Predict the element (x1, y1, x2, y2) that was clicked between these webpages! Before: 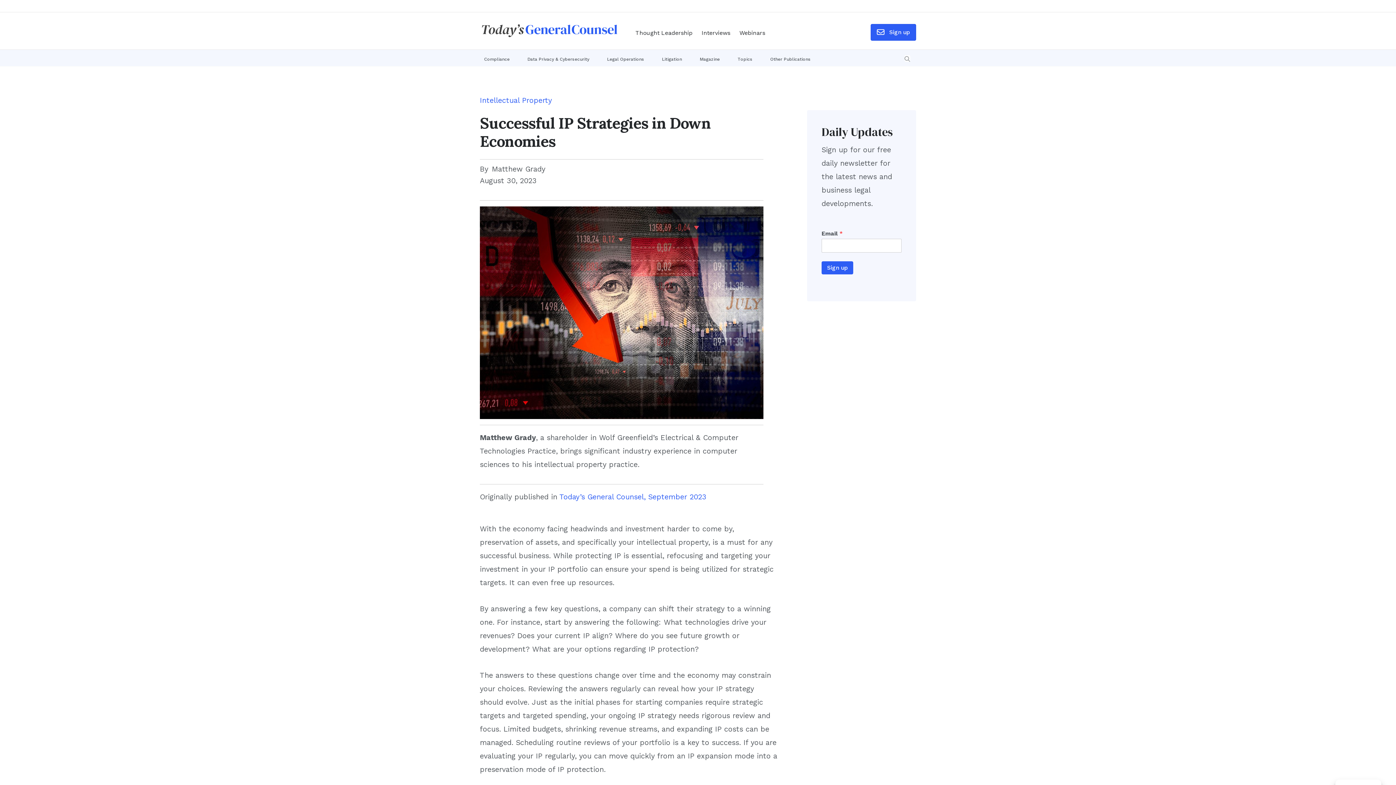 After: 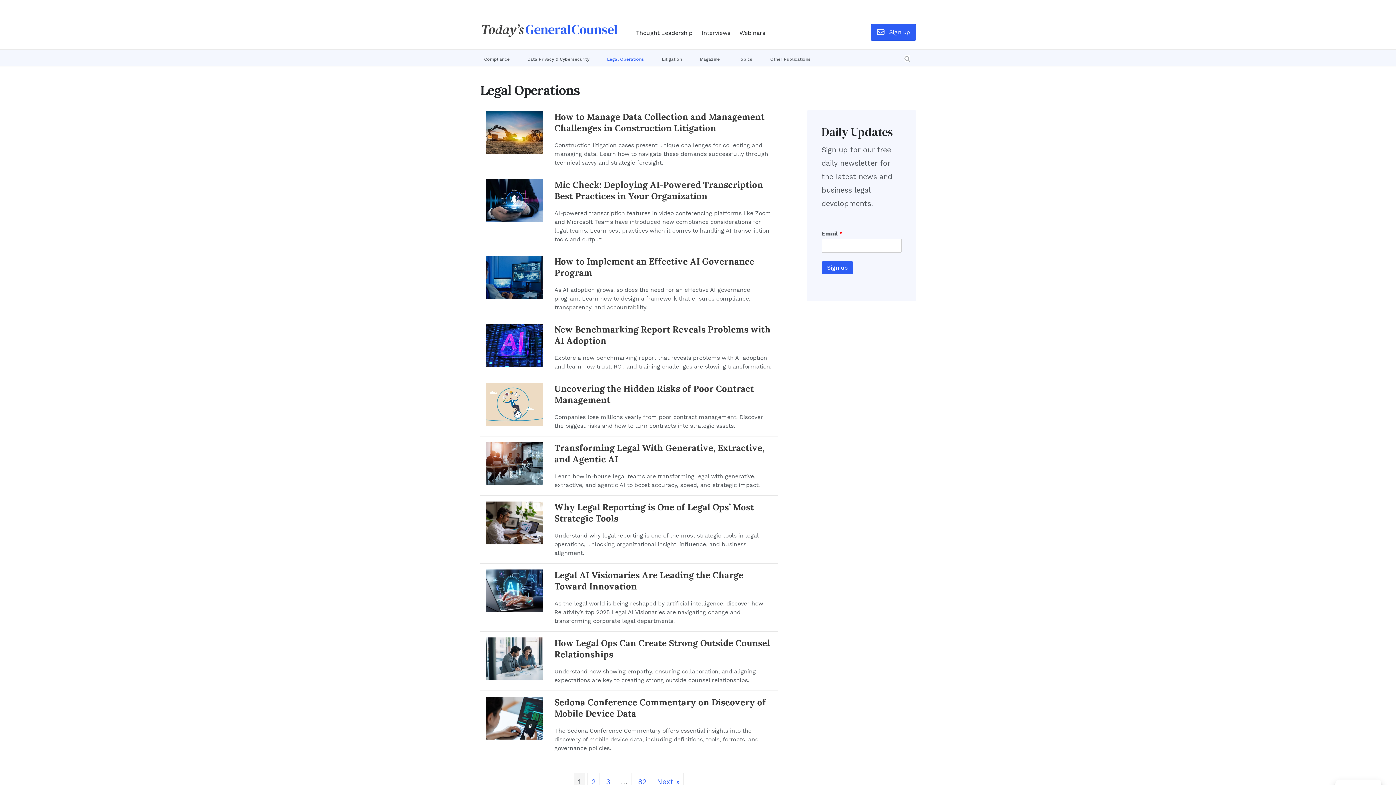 Action: label: Legal Operations bbox: (602, 51, 657, 66)